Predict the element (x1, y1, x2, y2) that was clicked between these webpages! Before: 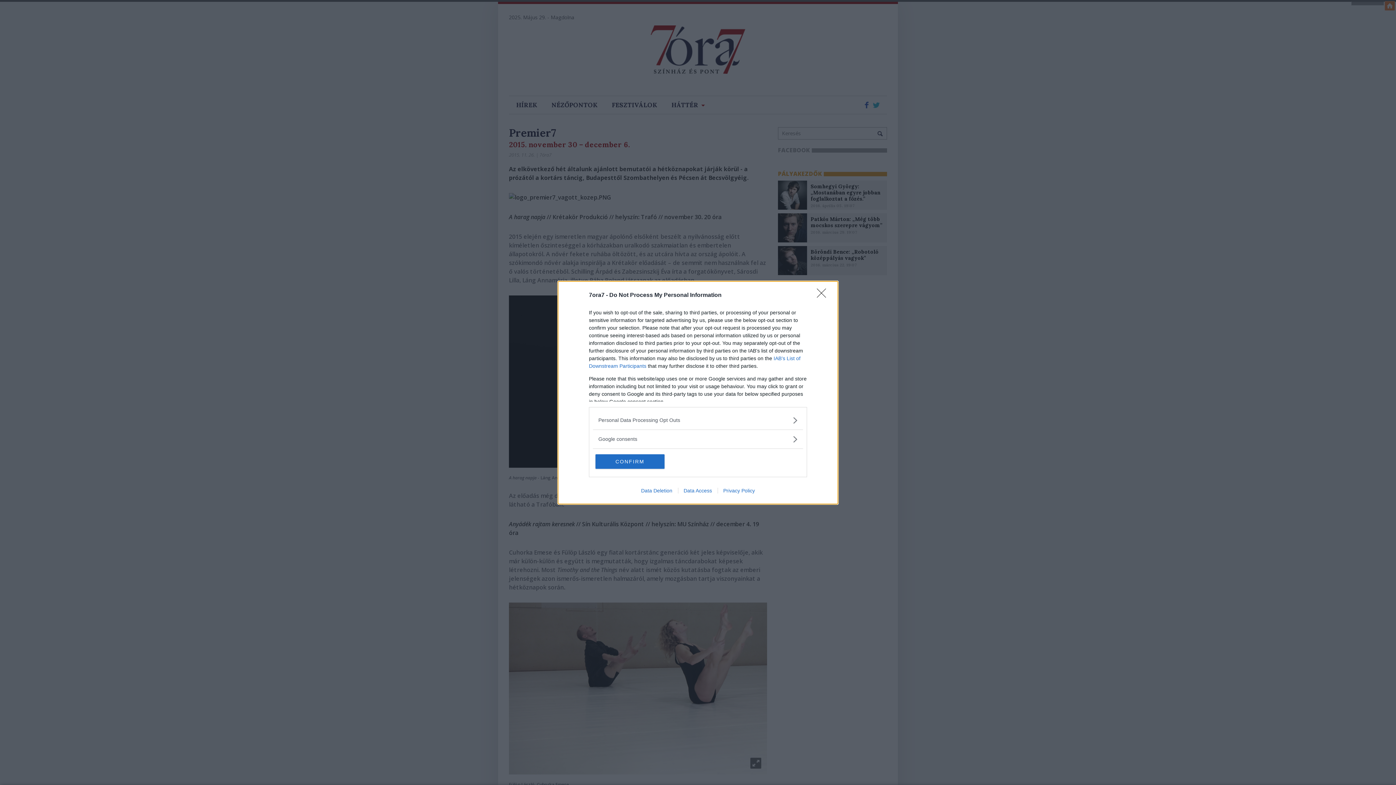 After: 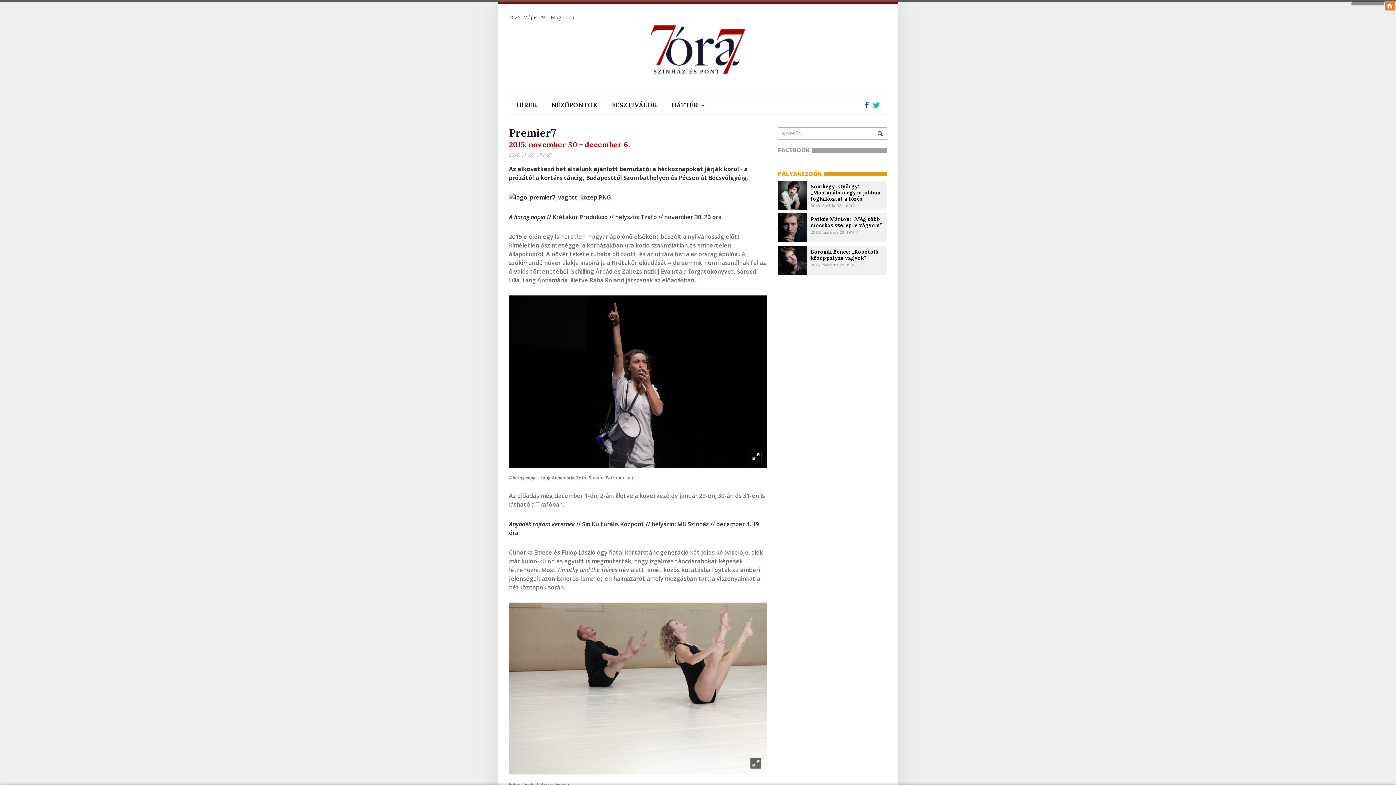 Action: label: CONFIRM bbox: (595, 454, 664, 468)